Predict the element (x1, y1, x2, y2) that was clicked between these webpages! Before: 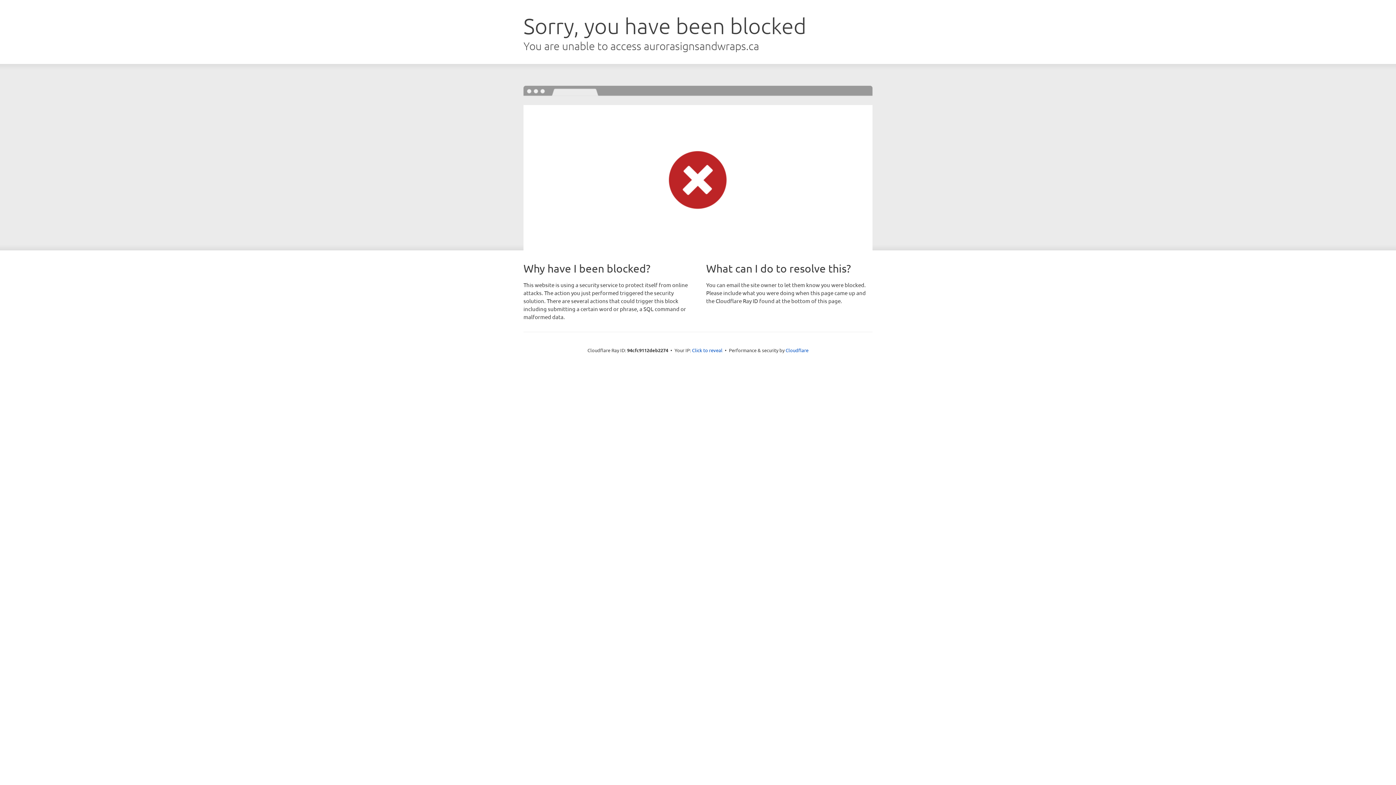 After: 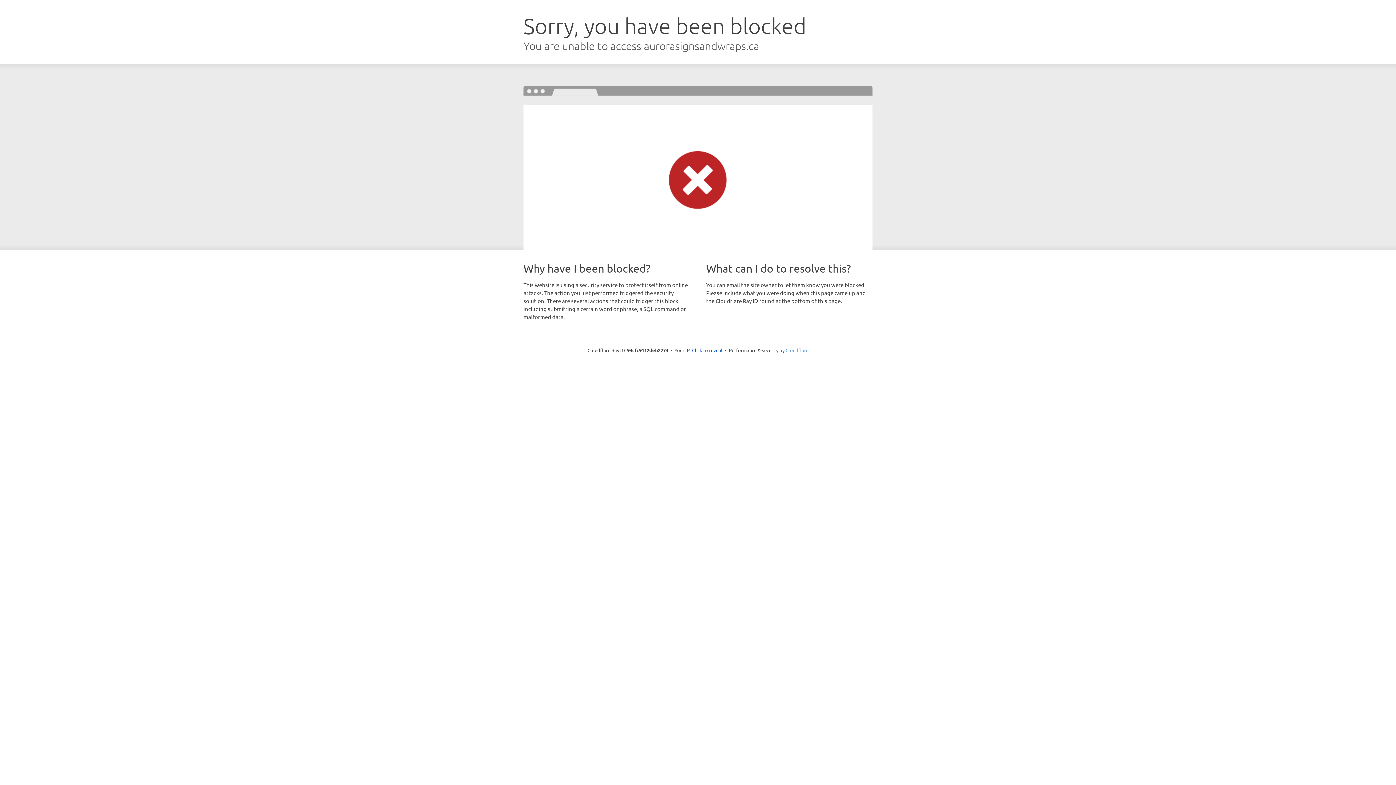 Action: label: Cloudflare bbox: (785, 347, 808, 353)